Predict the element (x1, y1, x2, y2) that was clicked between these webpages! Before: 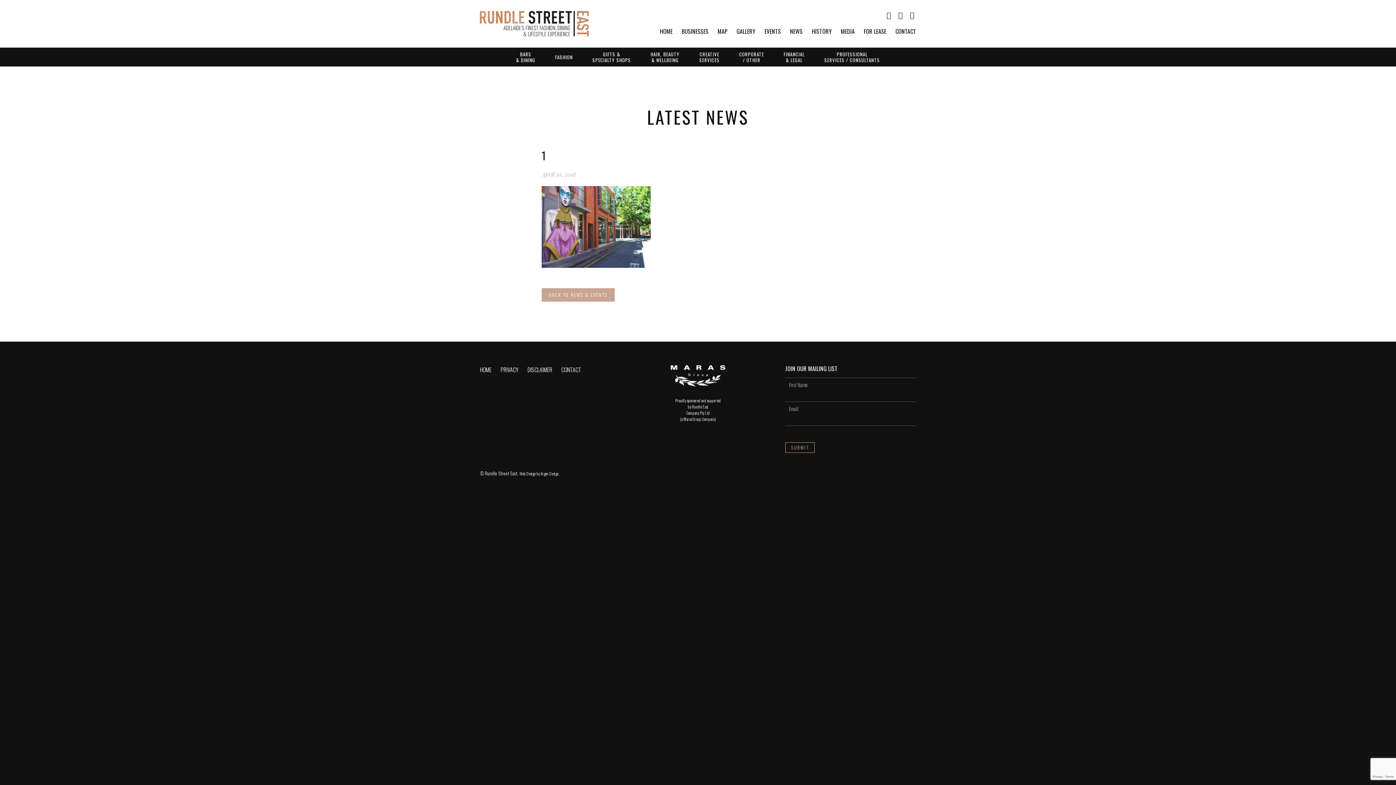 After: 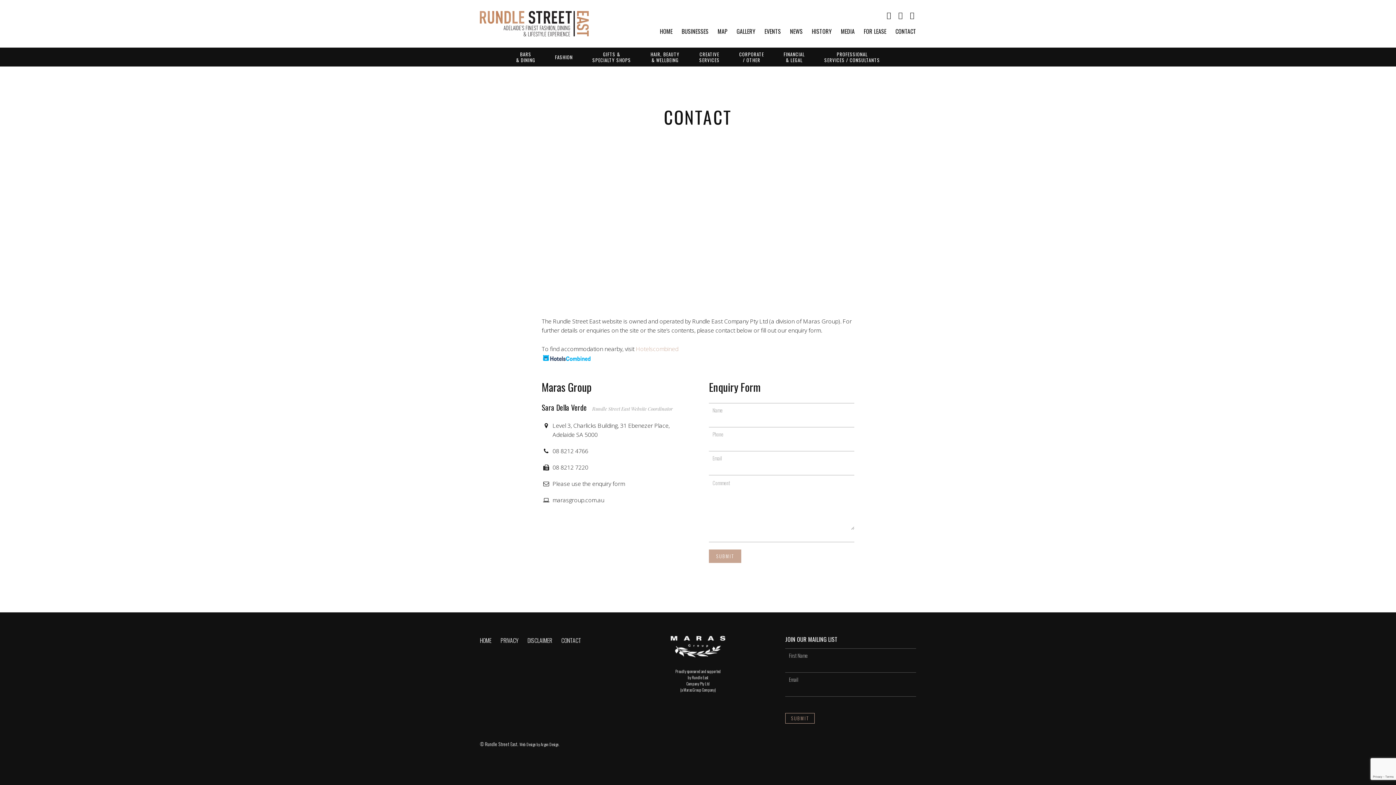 Action: bbox: (561, 365, 581, 374) label: CONTACT